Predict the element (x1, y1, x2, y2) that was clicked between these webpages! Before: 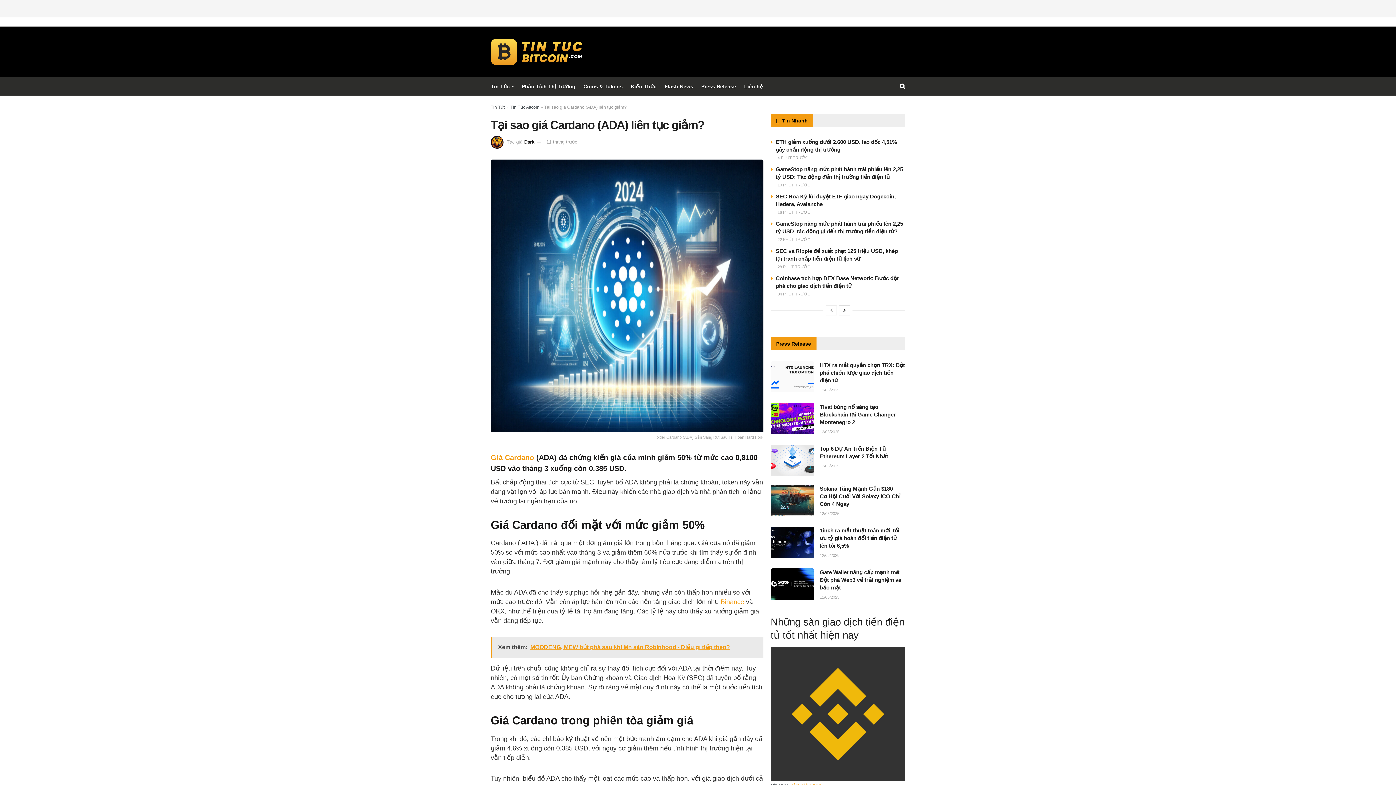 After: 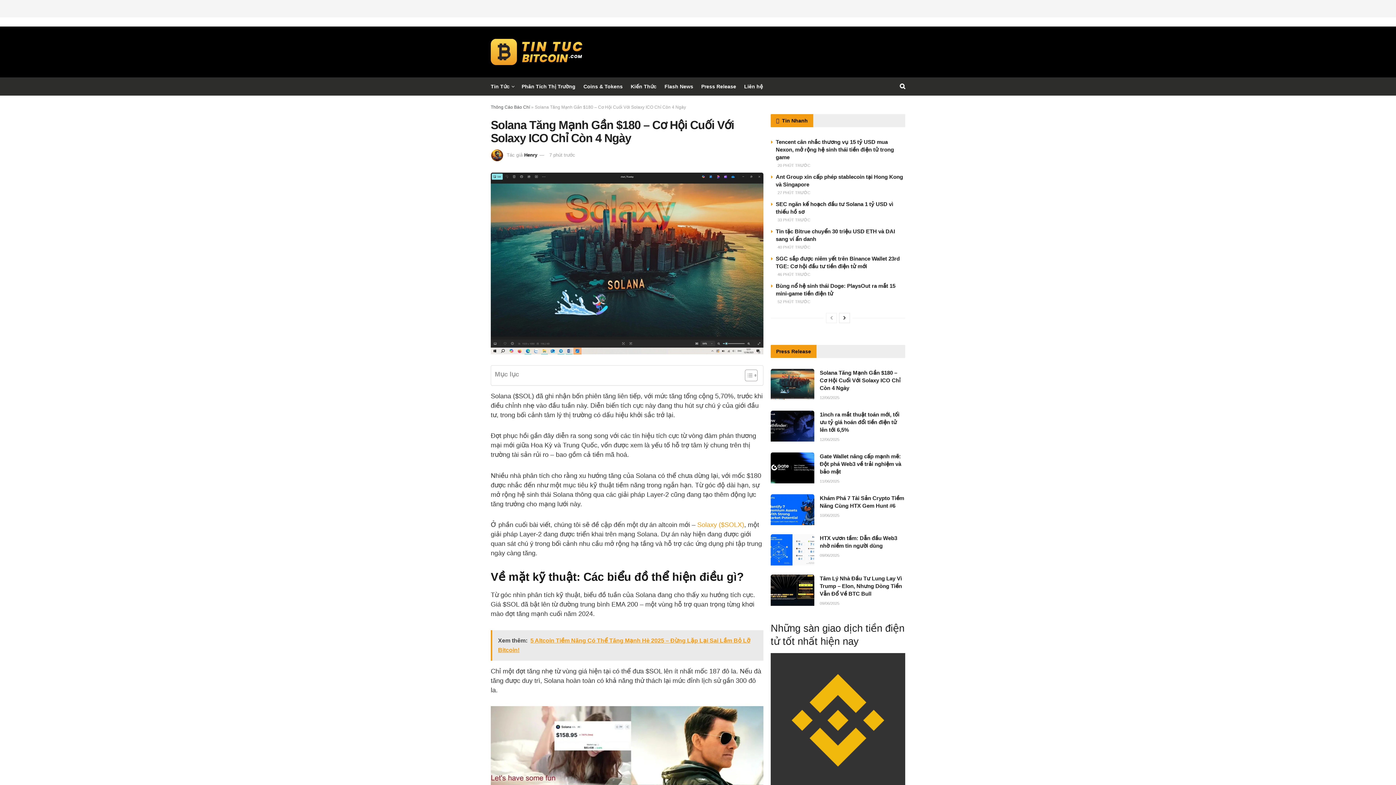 Action: label: Read article: Solana Tăng Mạnh Gần $180 – Cơ Hội Cuối Với Solaxy ICO Chỉ Còn 4 Ngày bbox: (770, 485, 814, 516)